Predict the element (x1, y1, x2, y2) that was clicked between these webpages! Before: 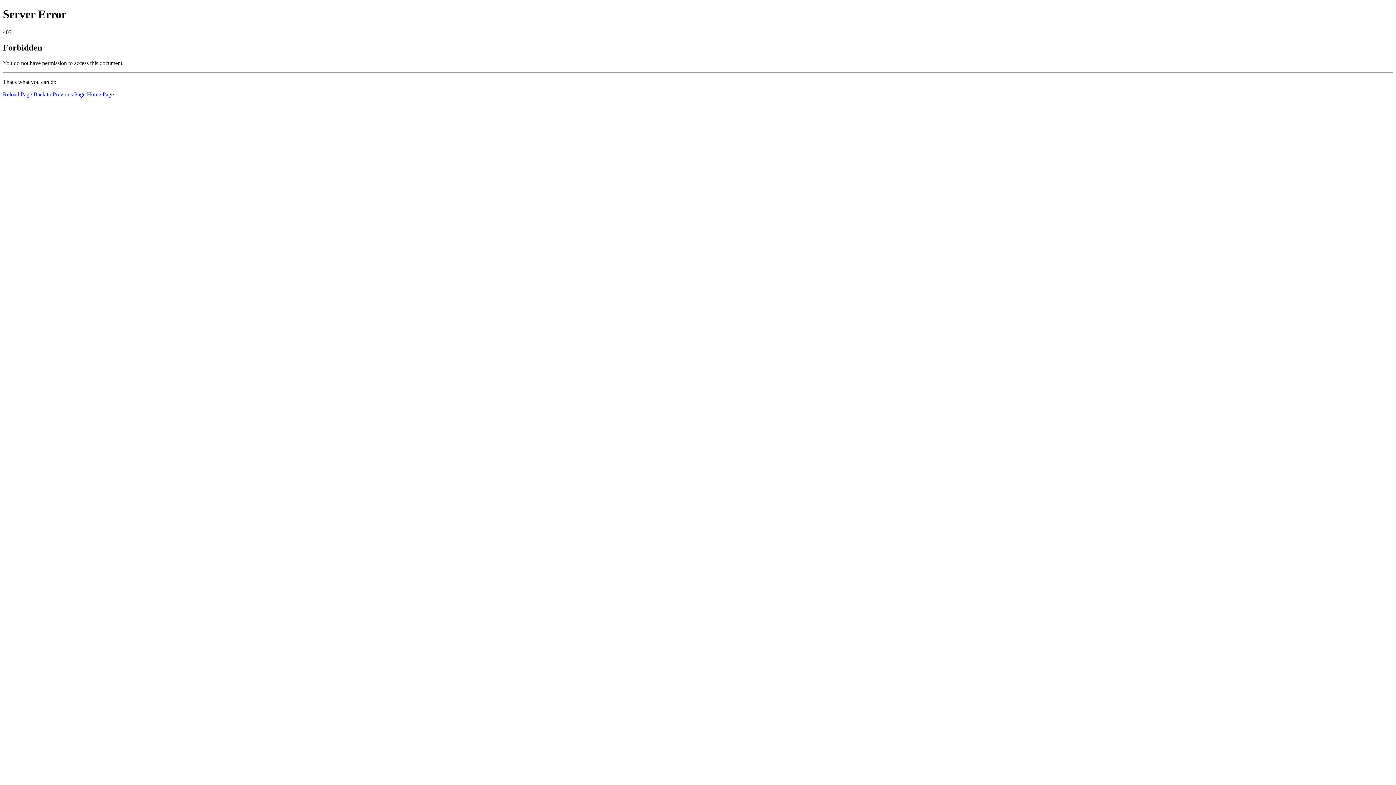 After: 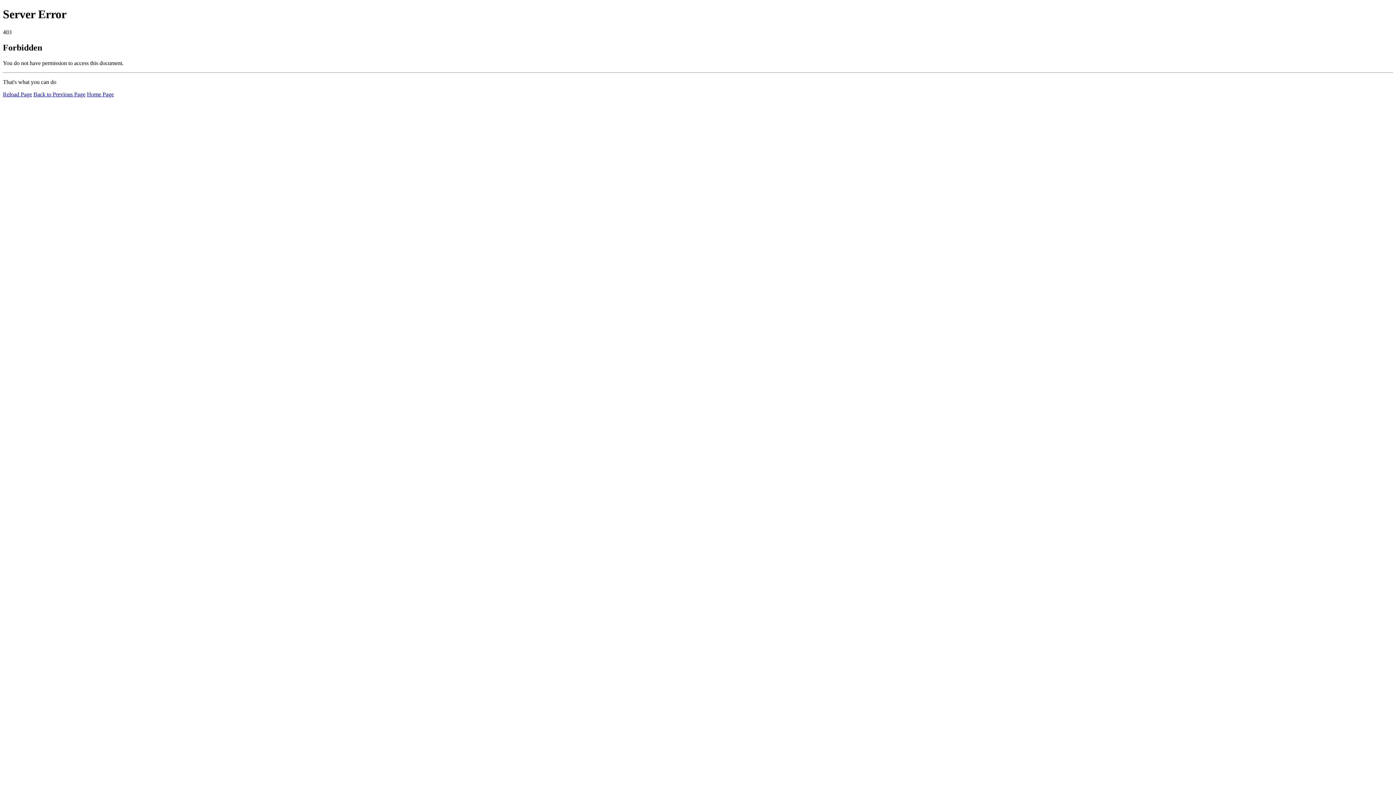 Action: label: Home Page bbox: (86, 91, 113, 97)